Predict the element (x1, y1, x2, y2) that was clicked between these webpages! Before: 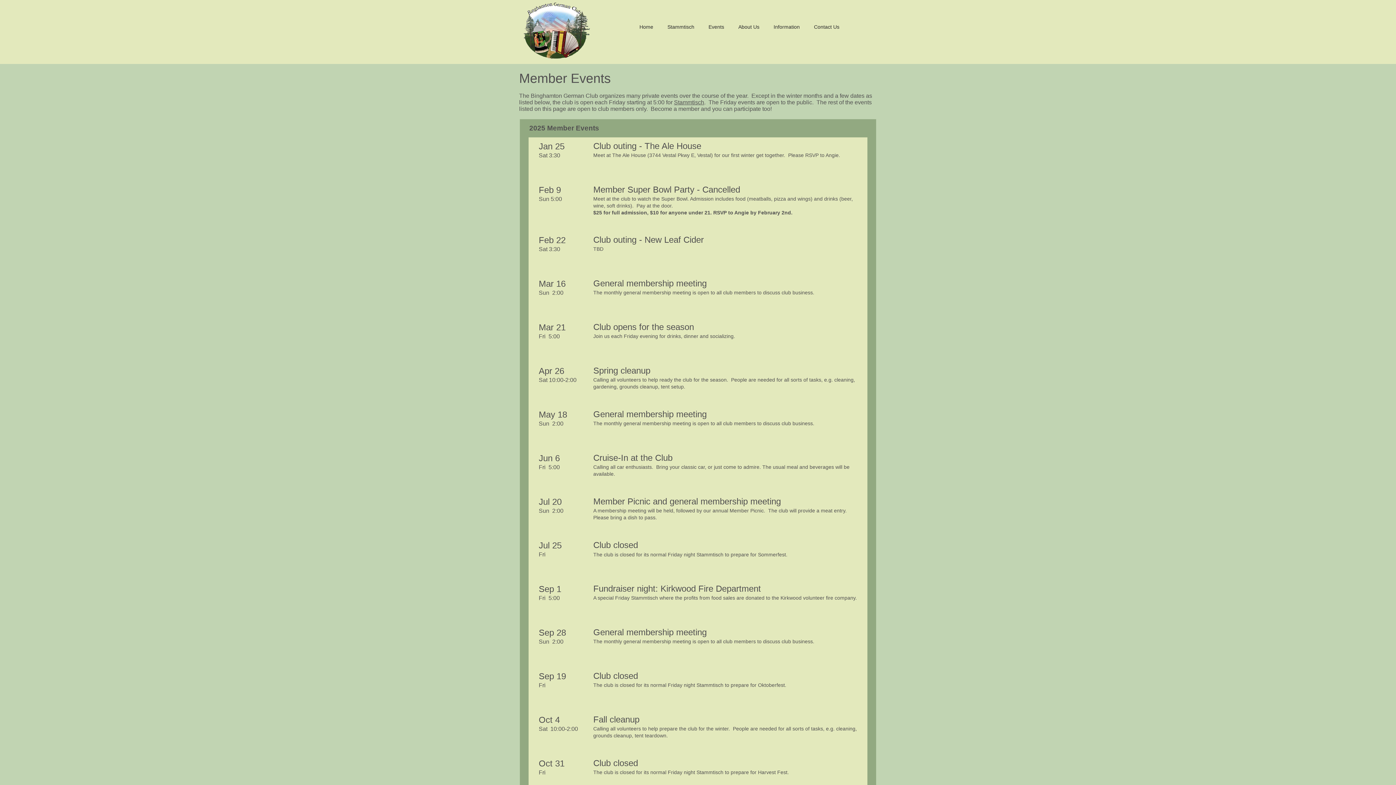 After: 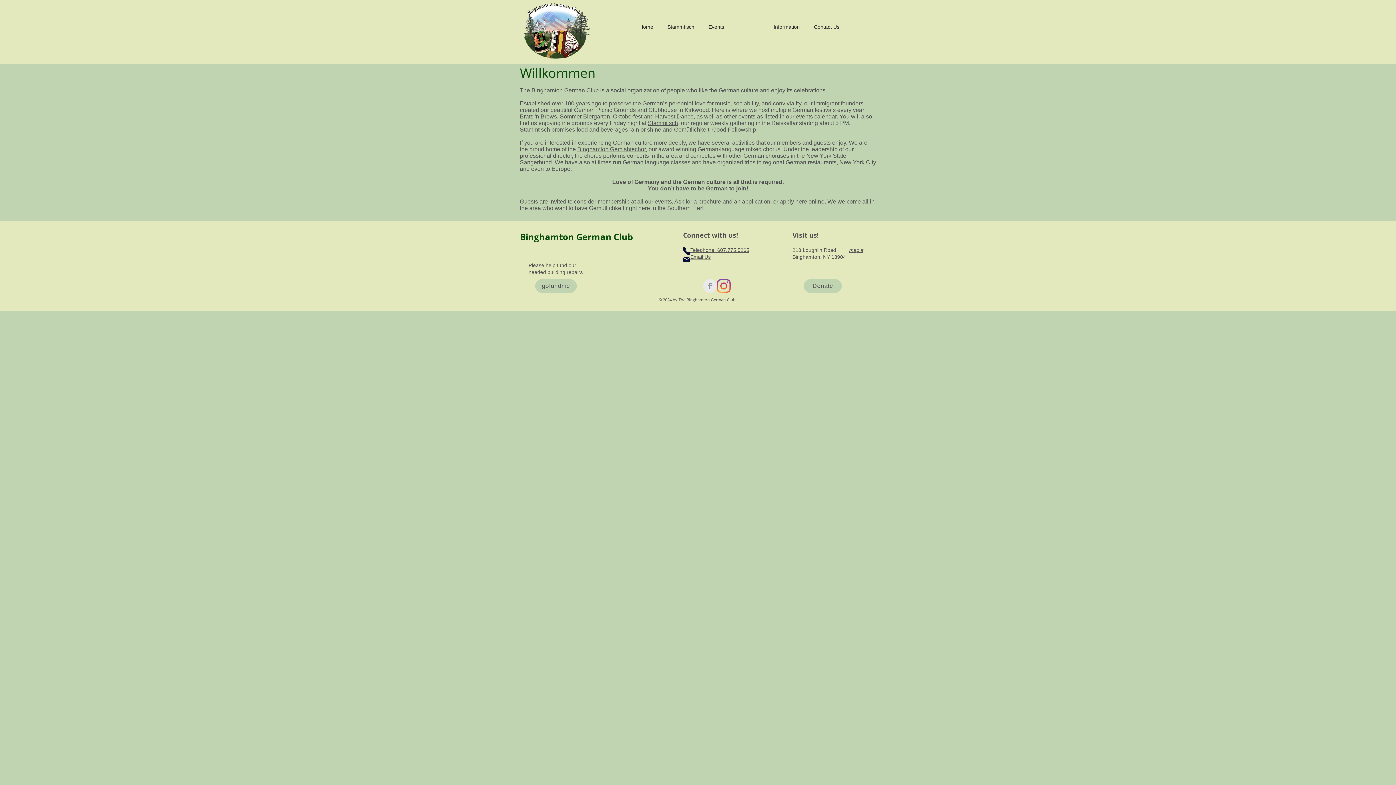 Action: bbox: (729, 20, 765, 33) label: About Us